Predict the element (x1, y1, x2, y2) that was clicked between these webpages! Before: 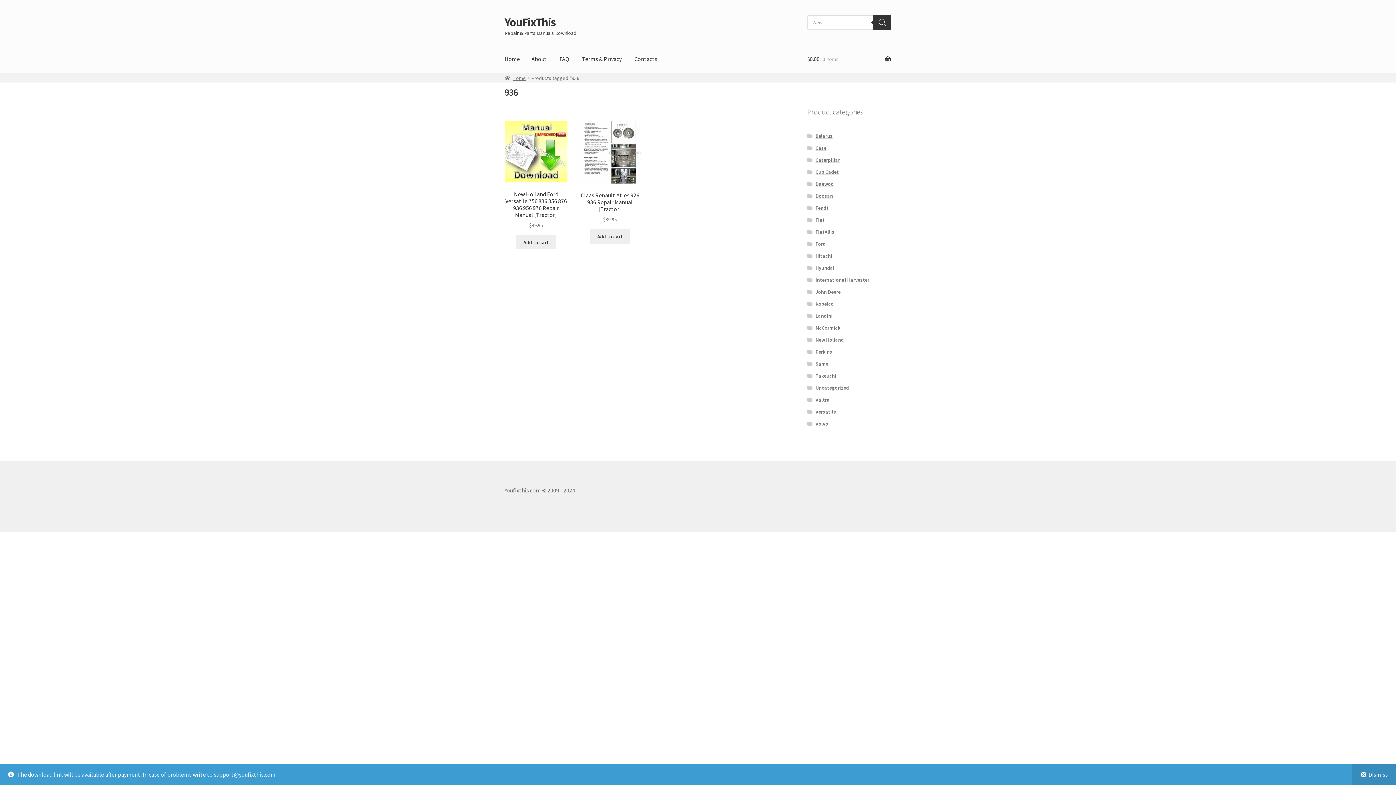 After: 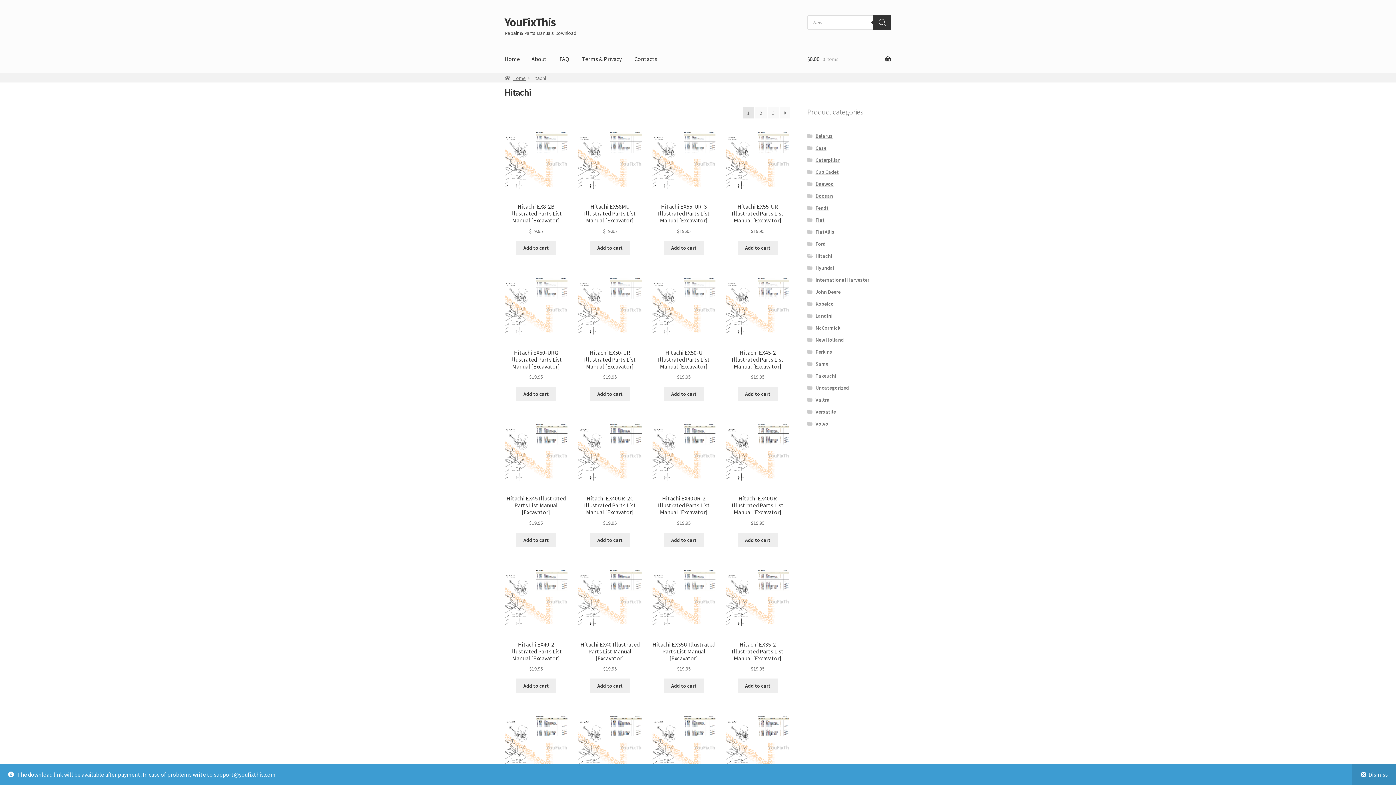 Action: bbox: (815, 252, 832, 259) label: Hitachi